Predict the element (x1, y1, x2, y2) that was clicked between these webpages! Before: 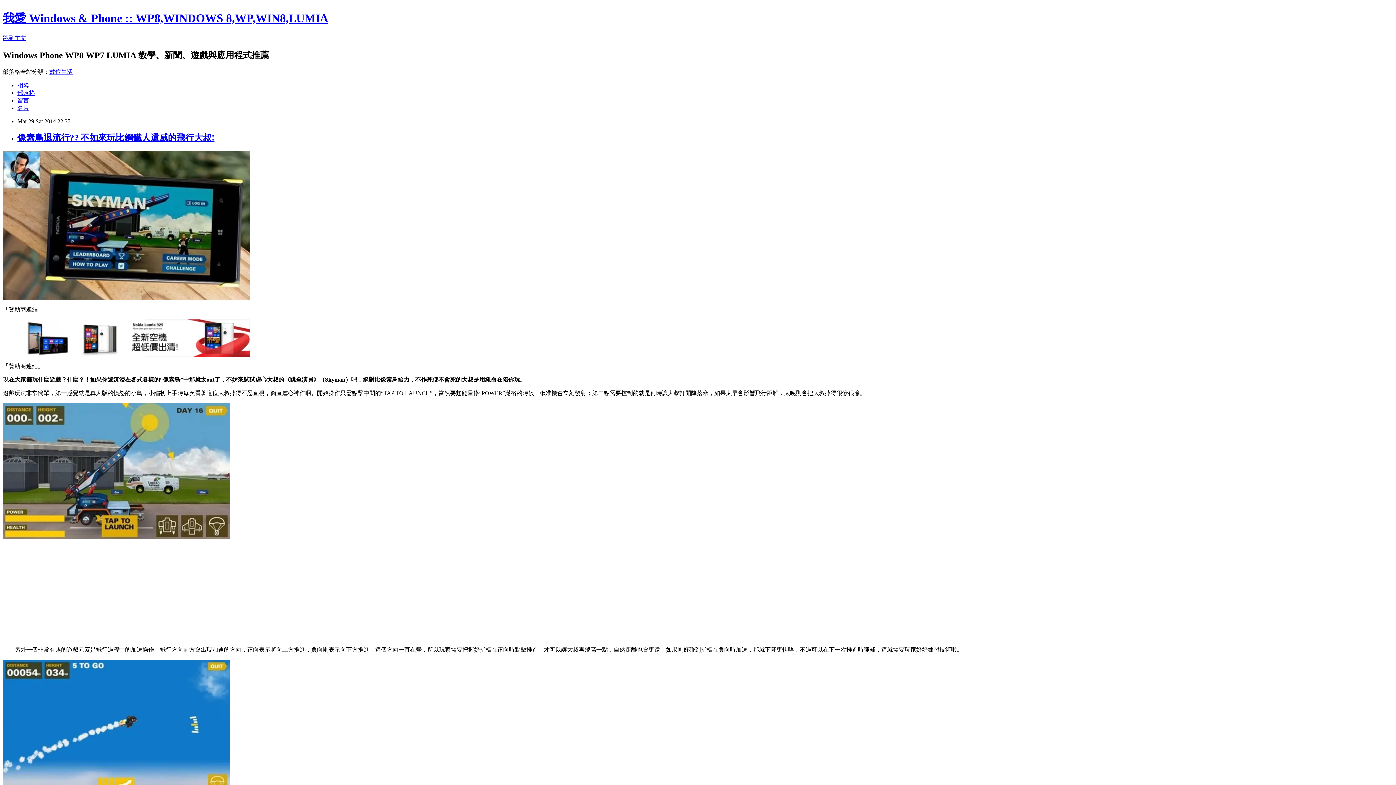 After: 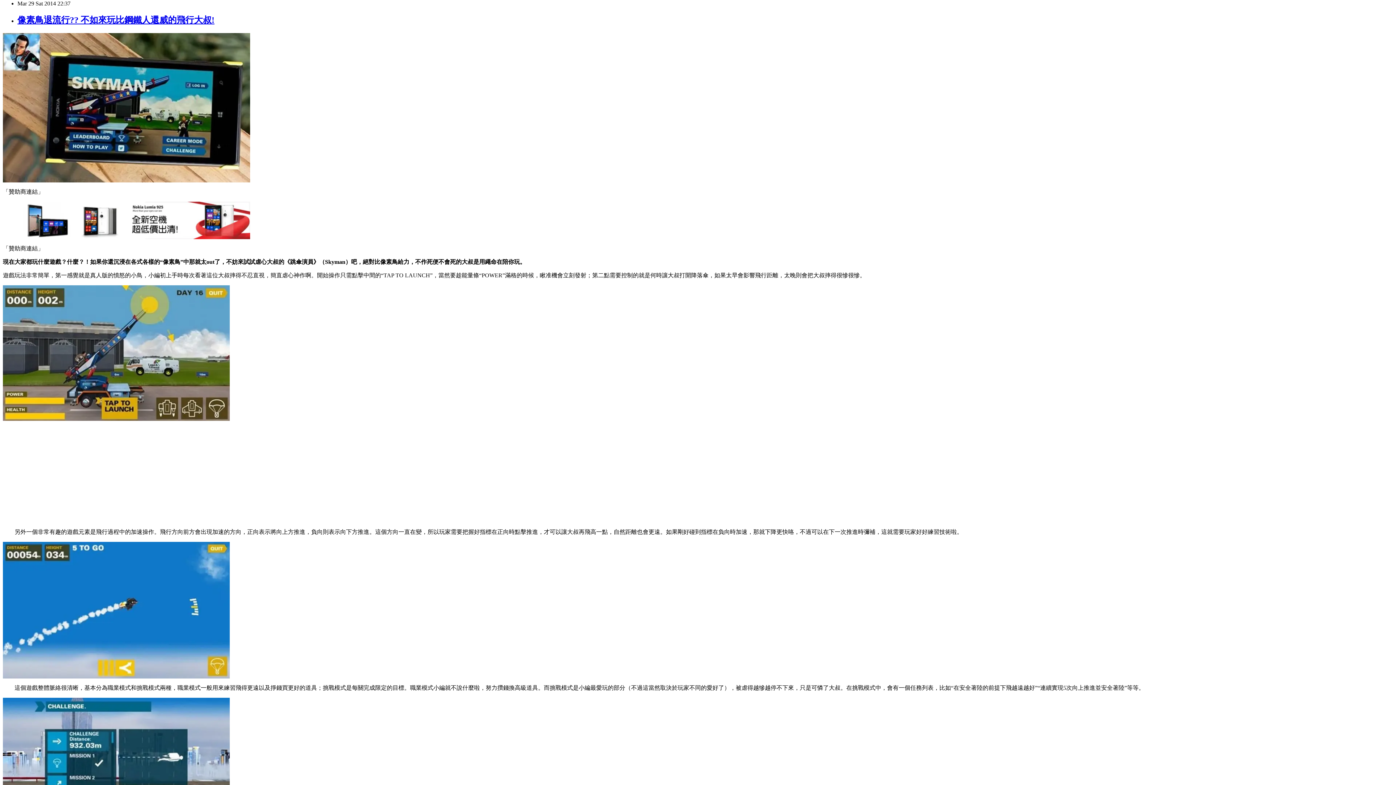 Action: bbox: (2, 34, 26, 41) label: 跳到主文